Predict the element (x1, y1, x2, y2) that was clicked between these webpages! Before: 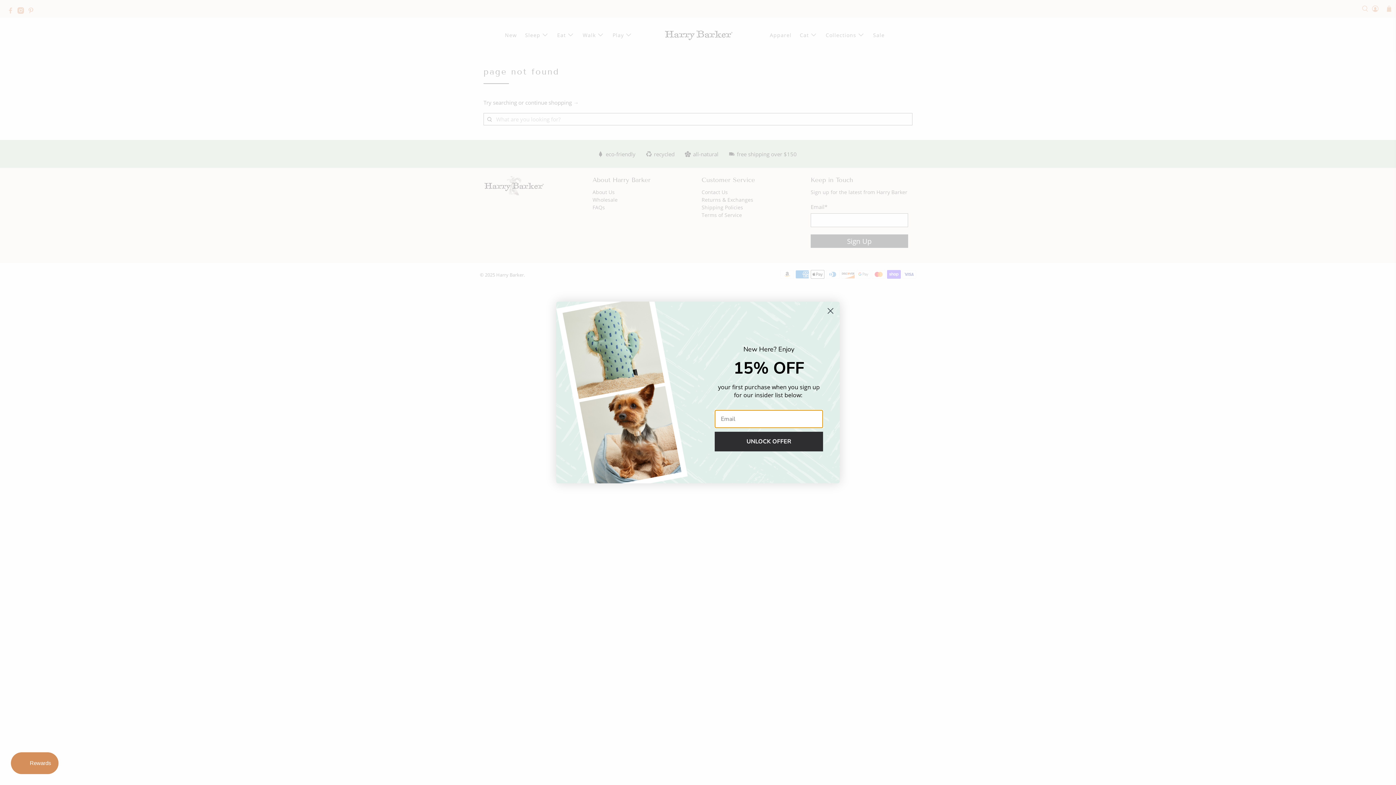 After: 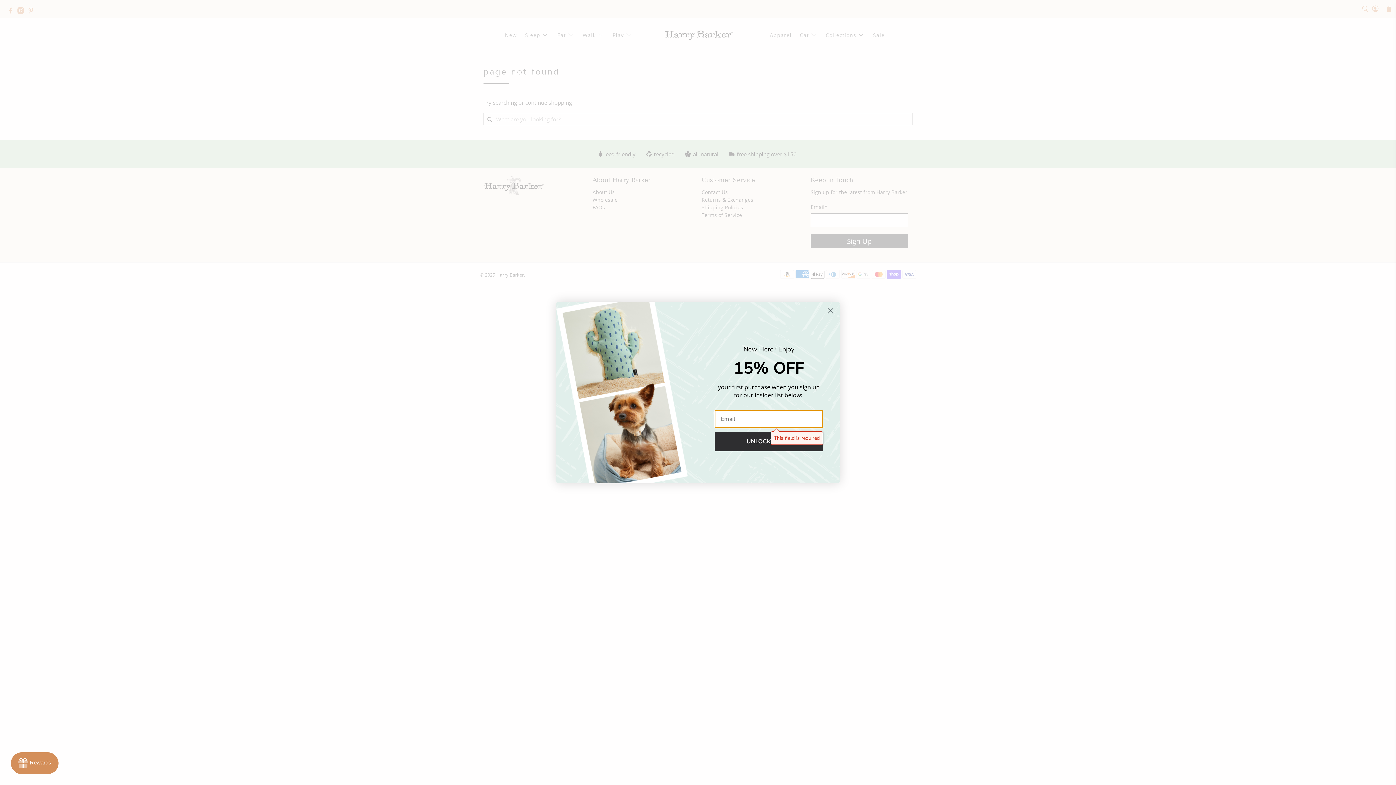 Action: bbox: (714, 431, 823, 451) label: UNLOCK OFFER